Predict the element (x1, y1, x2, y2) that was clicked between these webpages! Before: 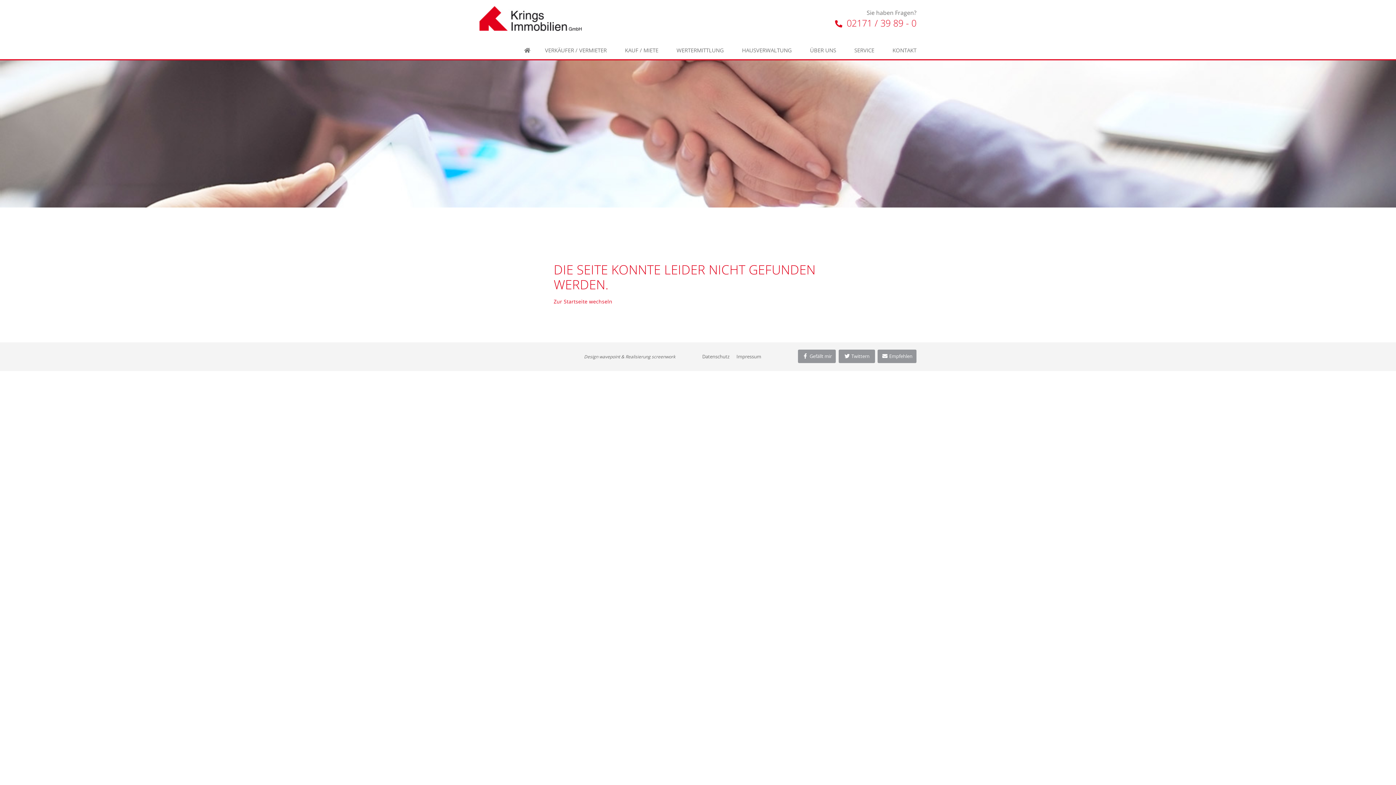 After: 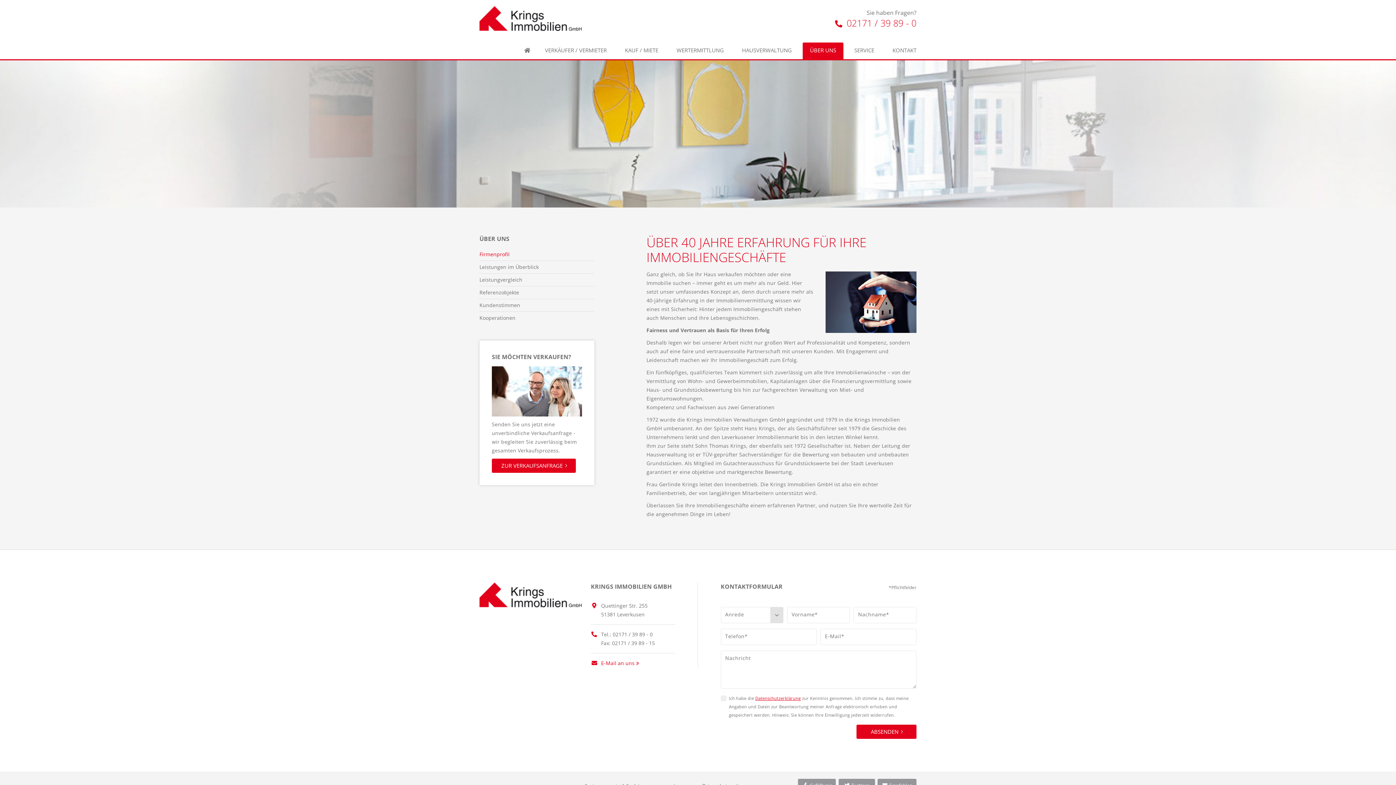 Action: label: ÜBER UNS bbox: (802, 42, 843, 59)